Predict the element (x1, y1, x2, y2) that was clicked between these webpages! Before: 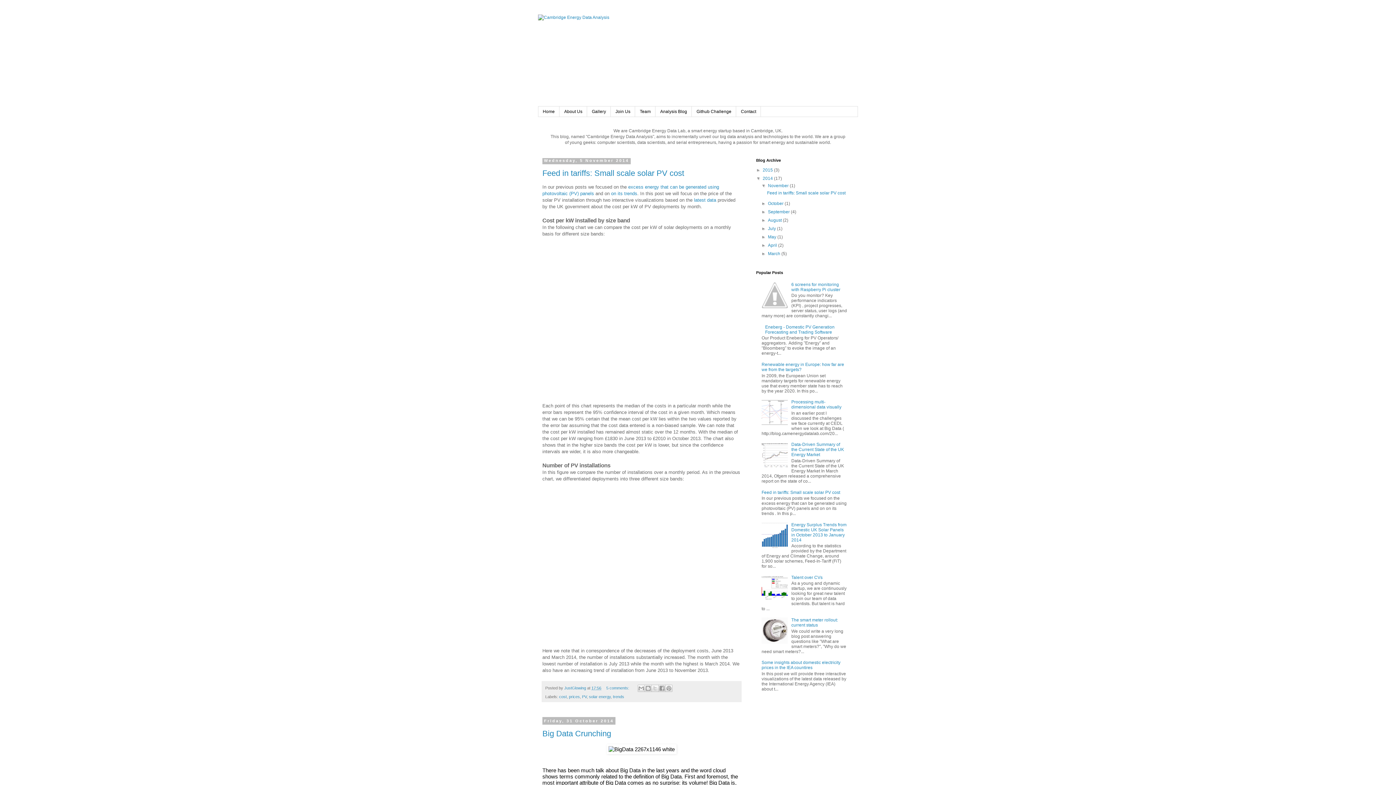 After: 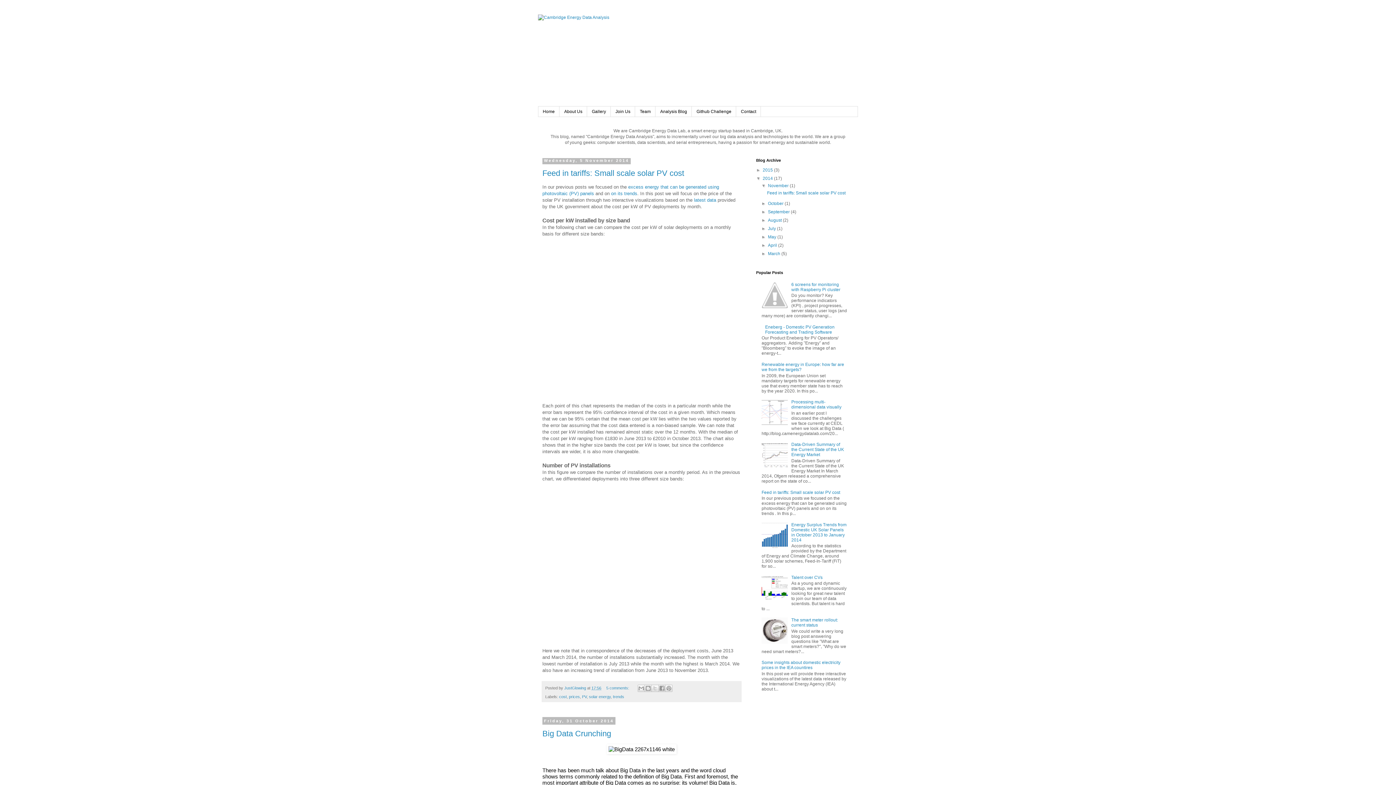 Action: bbox: (761, 251, 768, 256) label: ►  